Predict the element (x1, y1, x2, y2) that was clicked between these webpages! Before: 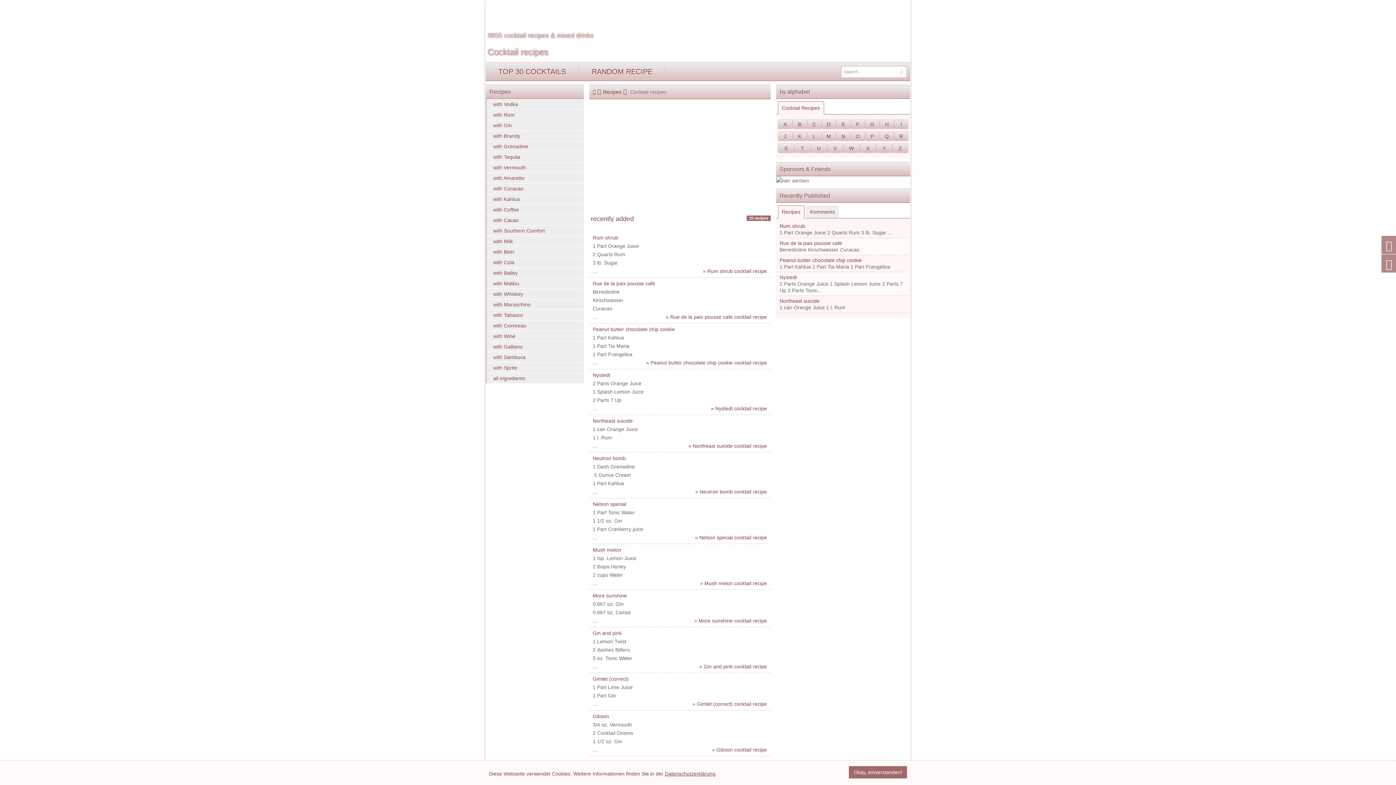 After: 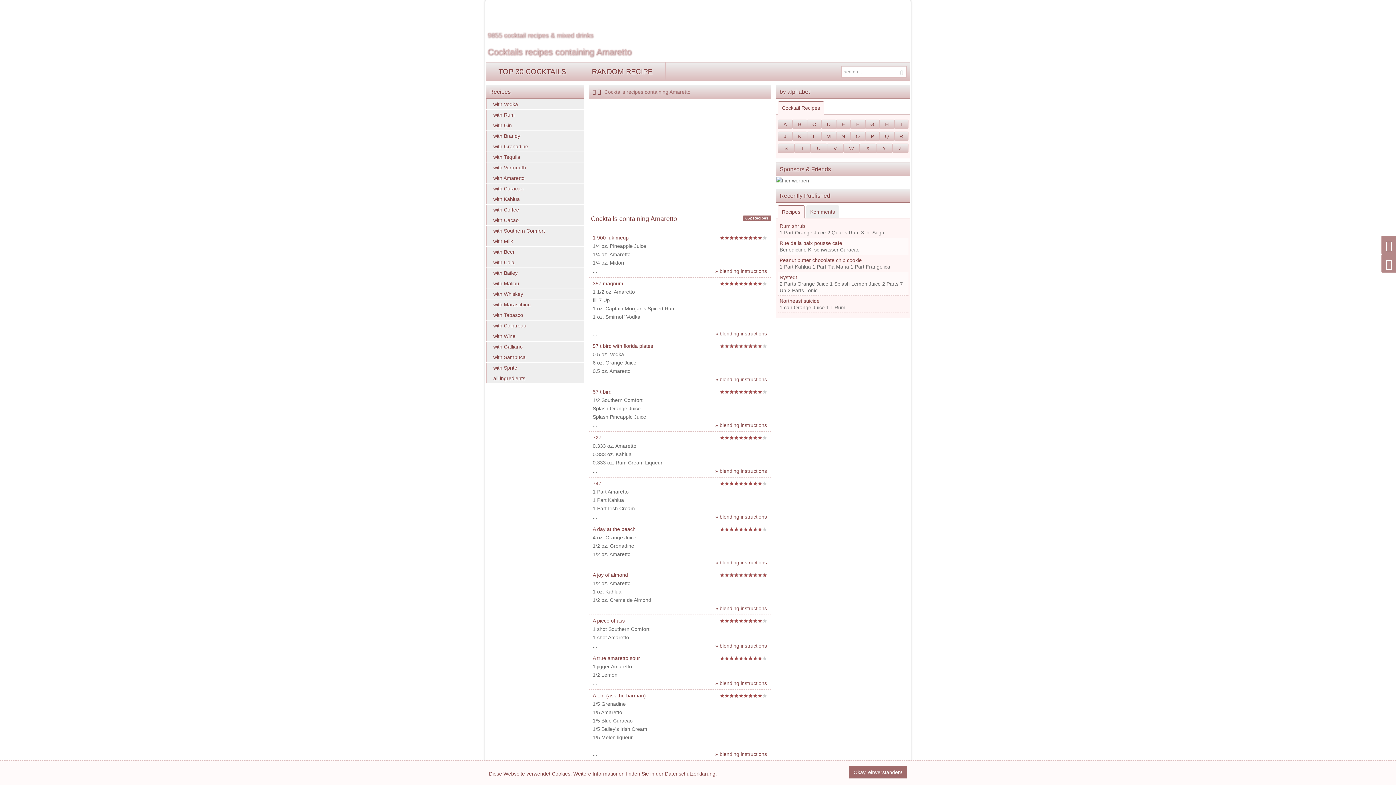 Action: bbox: (485, 173, 583, 183) label: with Amaretto